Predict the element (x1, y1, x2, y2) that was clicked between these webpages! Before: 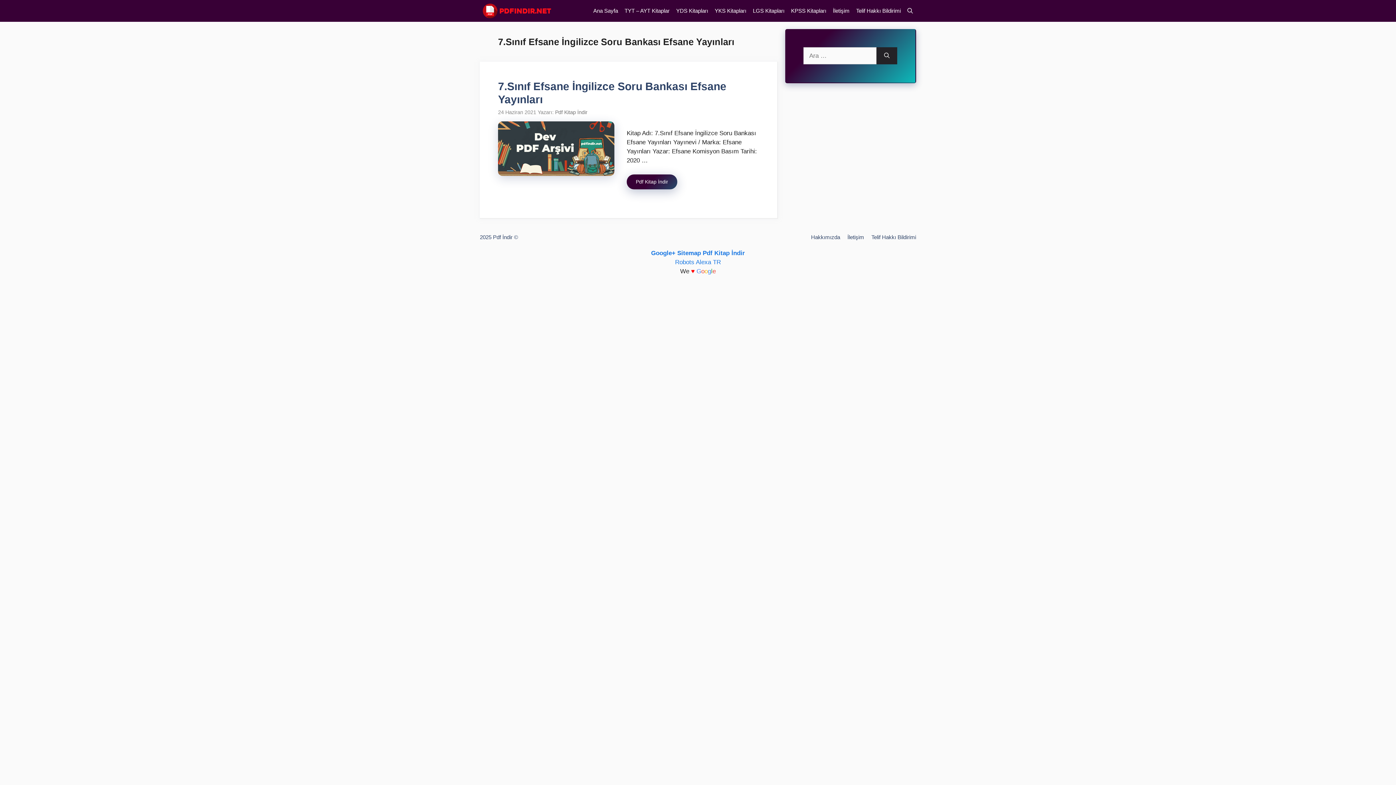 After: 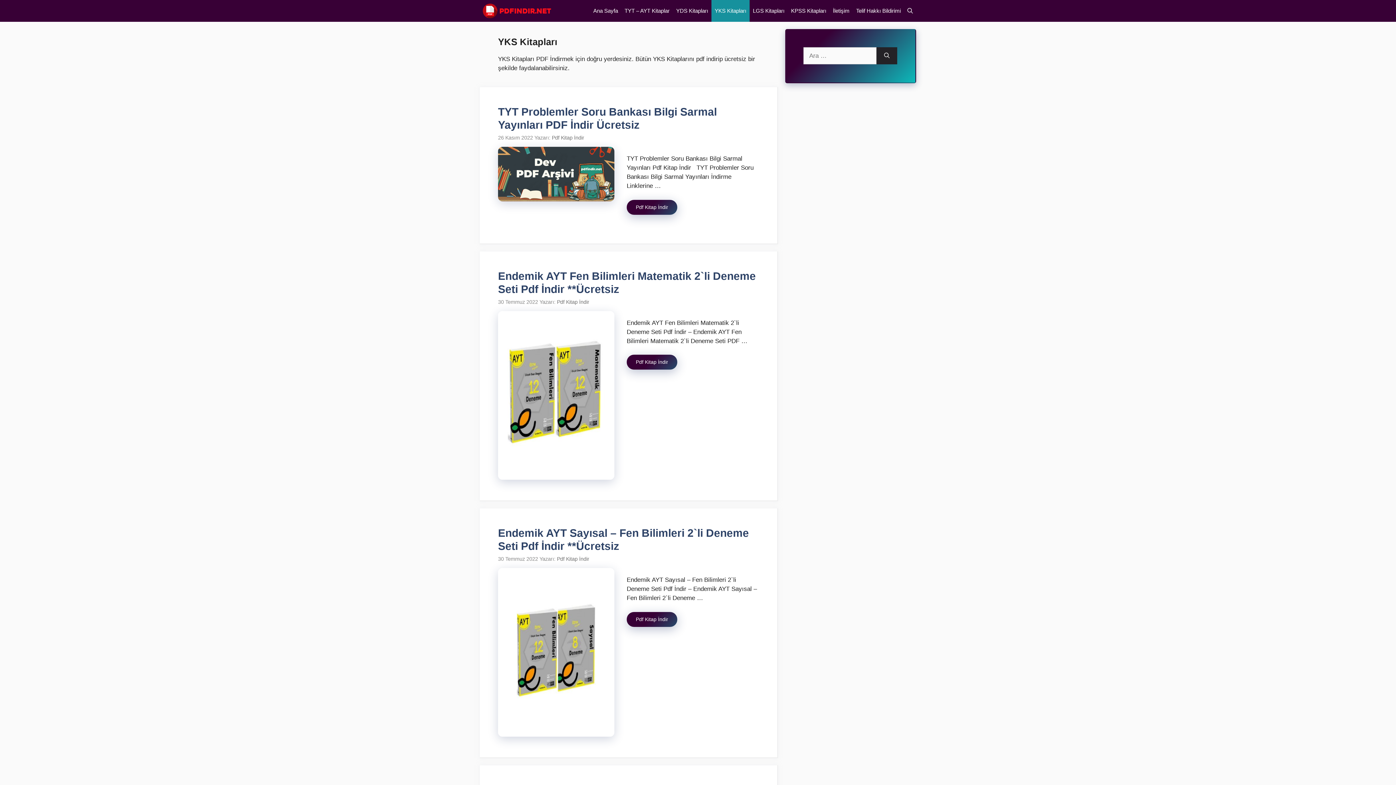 Action: bbox: (711, 0, 749, 21) label: YKS Kitapları